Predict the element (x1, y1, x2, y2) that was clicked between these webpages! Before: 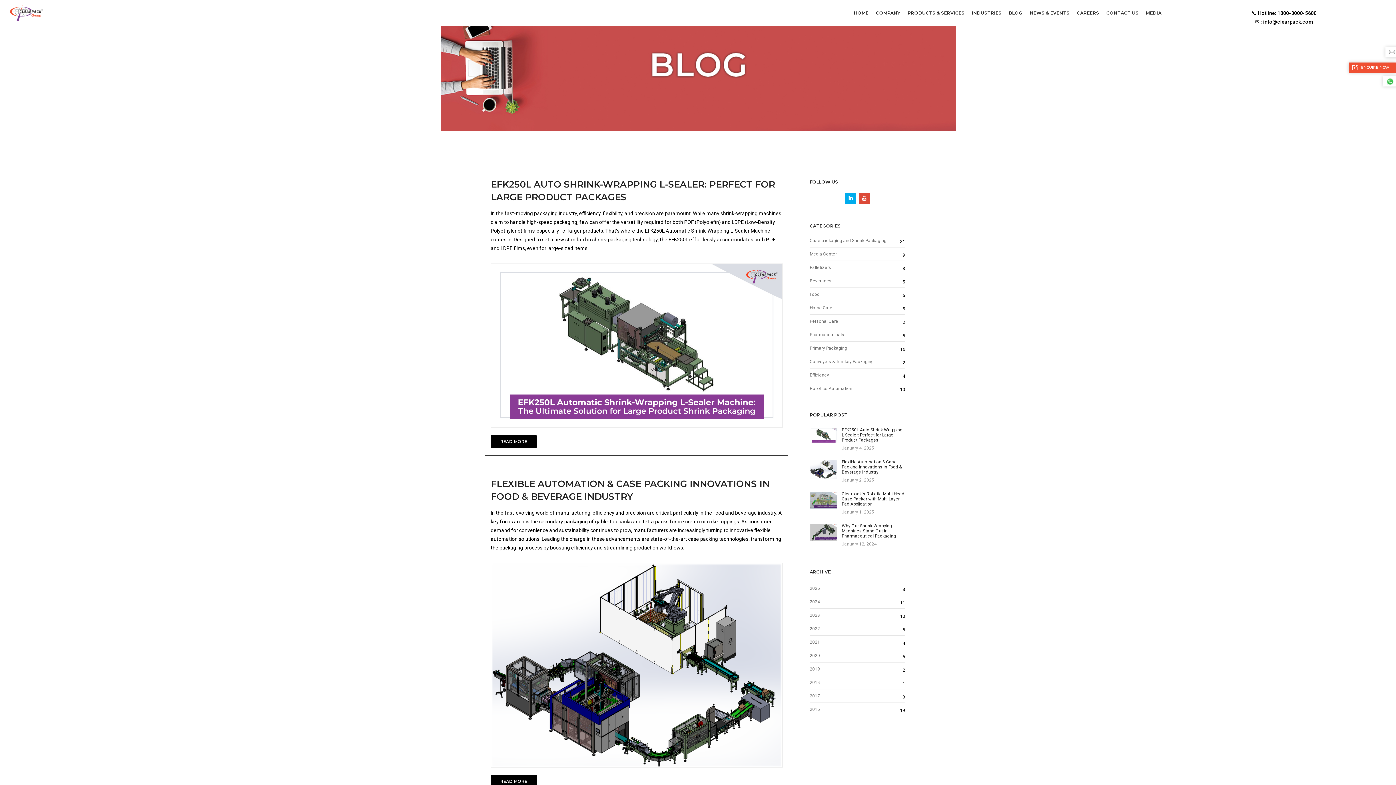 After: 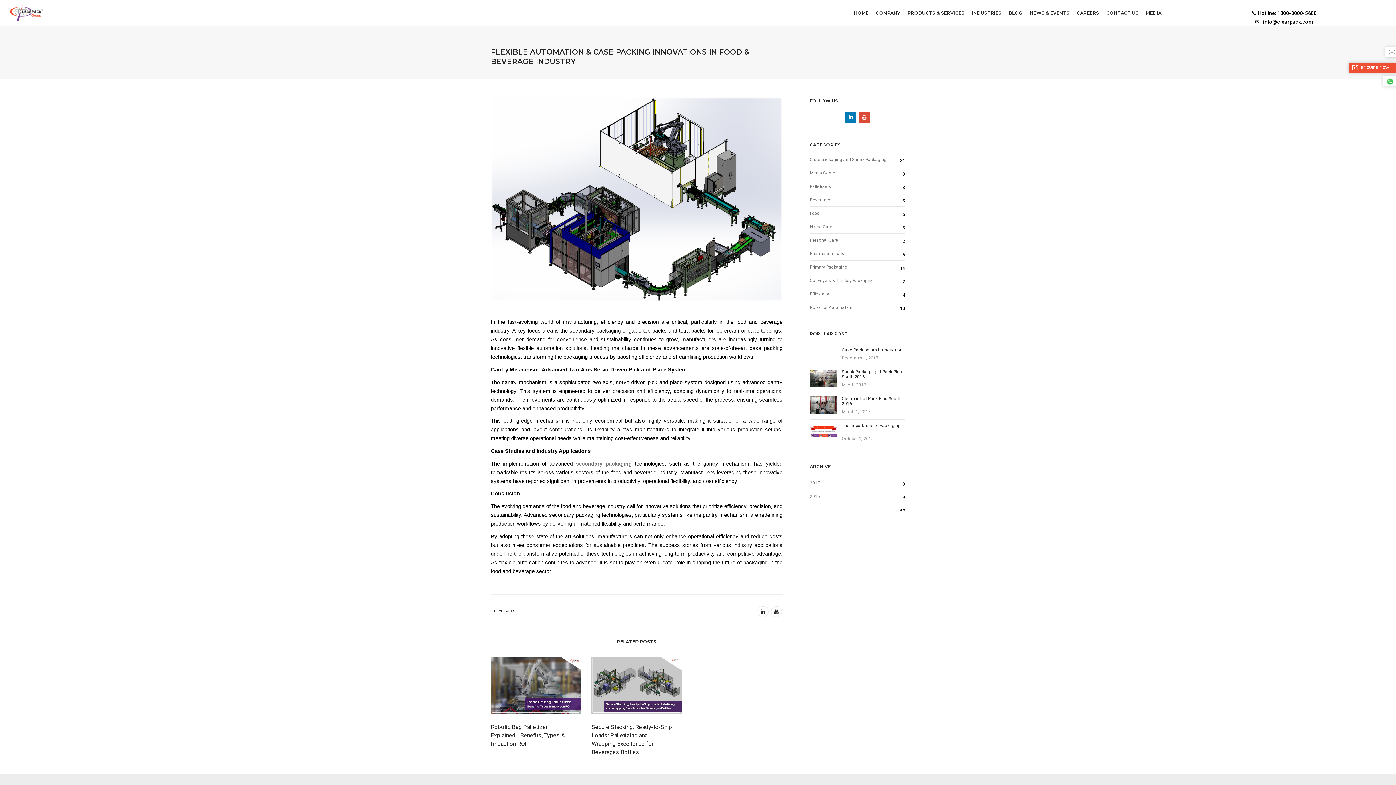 Action: bbox: (810, 466, 837, 472)